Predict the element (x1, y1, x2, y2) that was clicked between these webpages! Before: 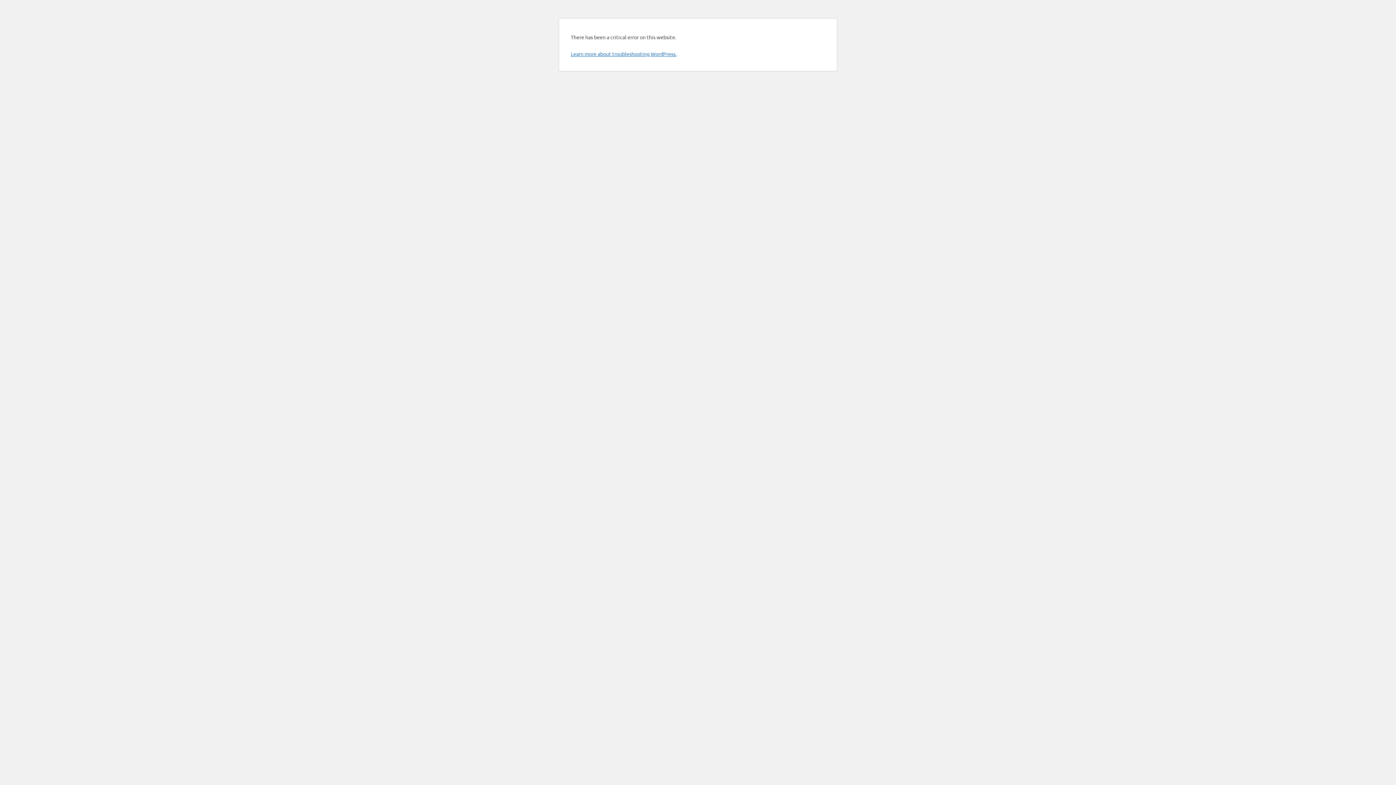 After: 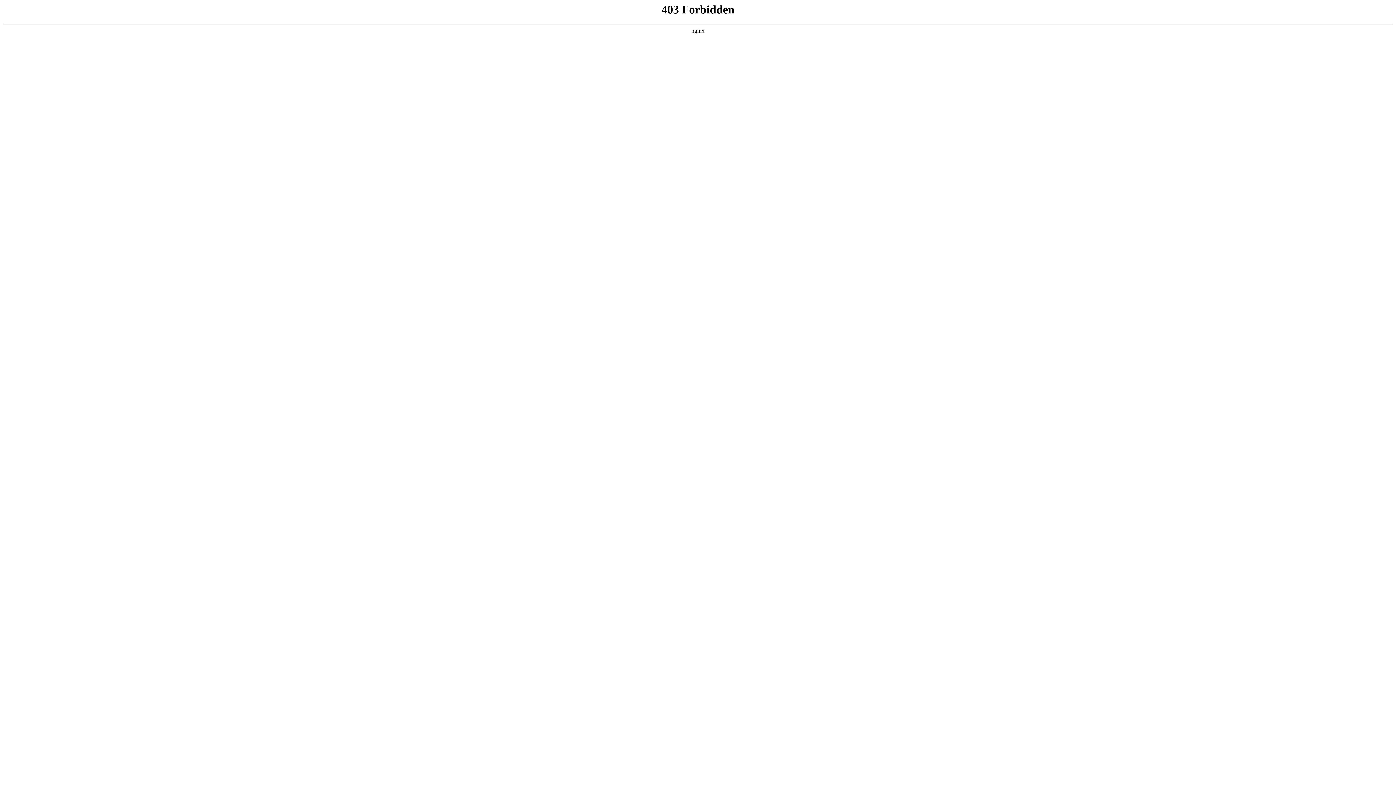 Action: bbox: (570, 50, 676, 57) label: Learn more about troubleshooting WordPress.